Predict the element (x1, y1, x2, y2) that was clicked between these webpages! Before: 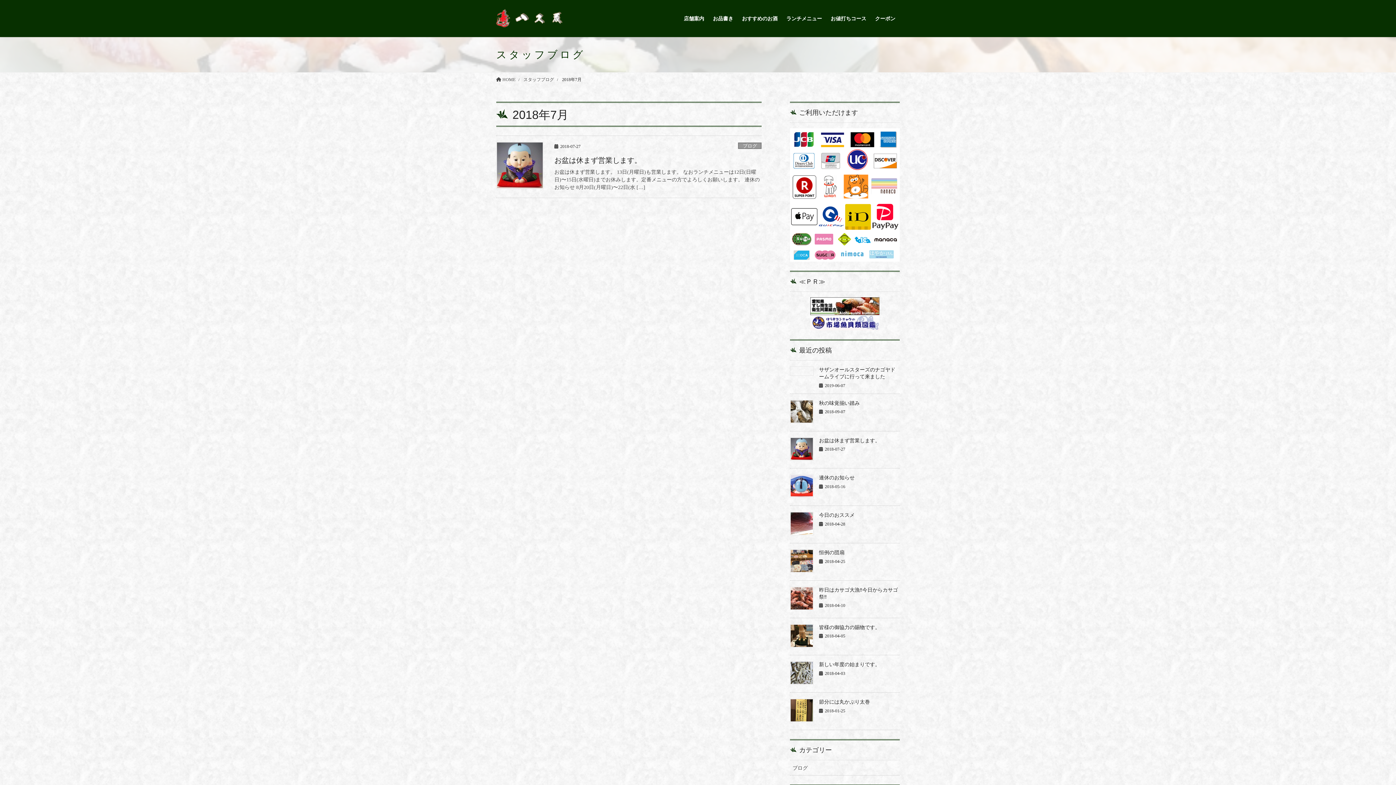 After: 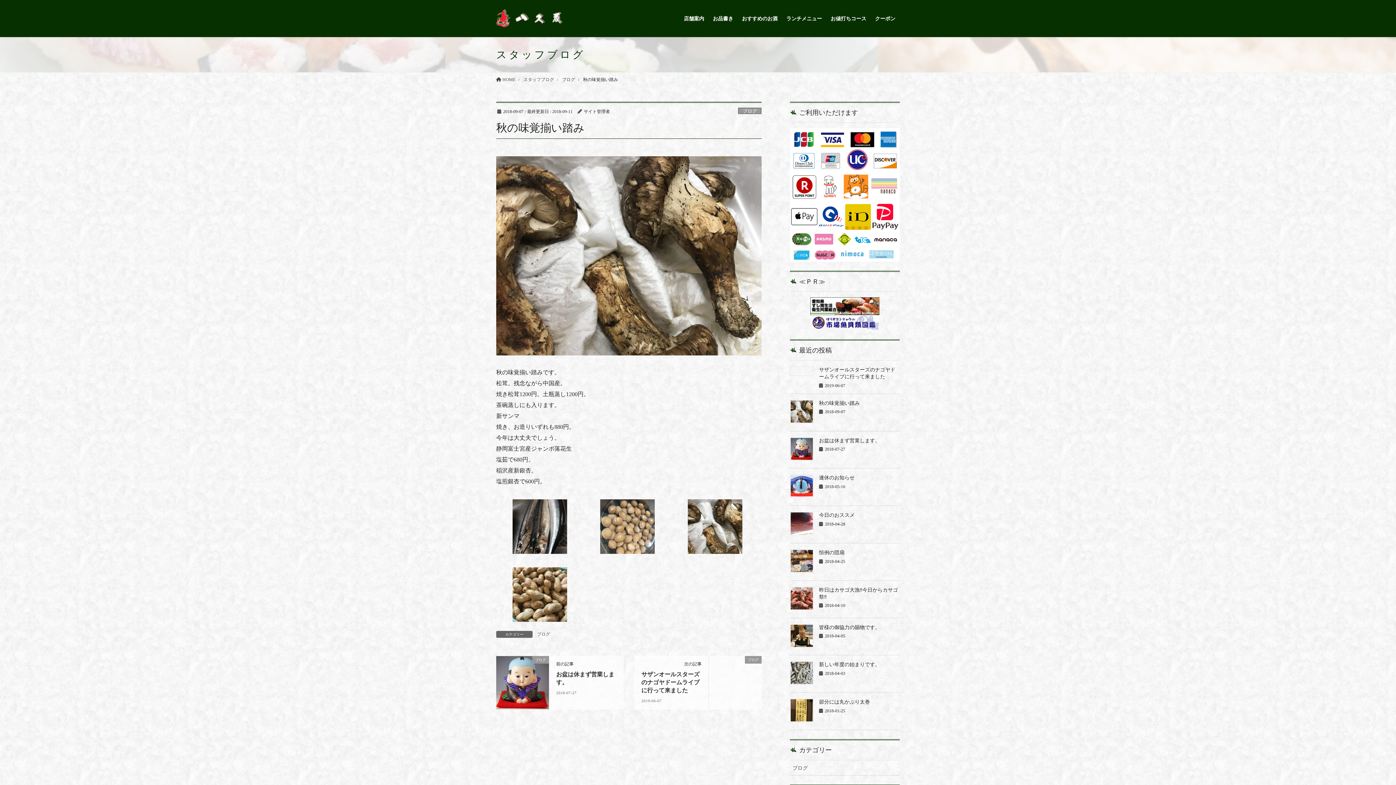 Action: bbox: (790, 399, 813, 423)